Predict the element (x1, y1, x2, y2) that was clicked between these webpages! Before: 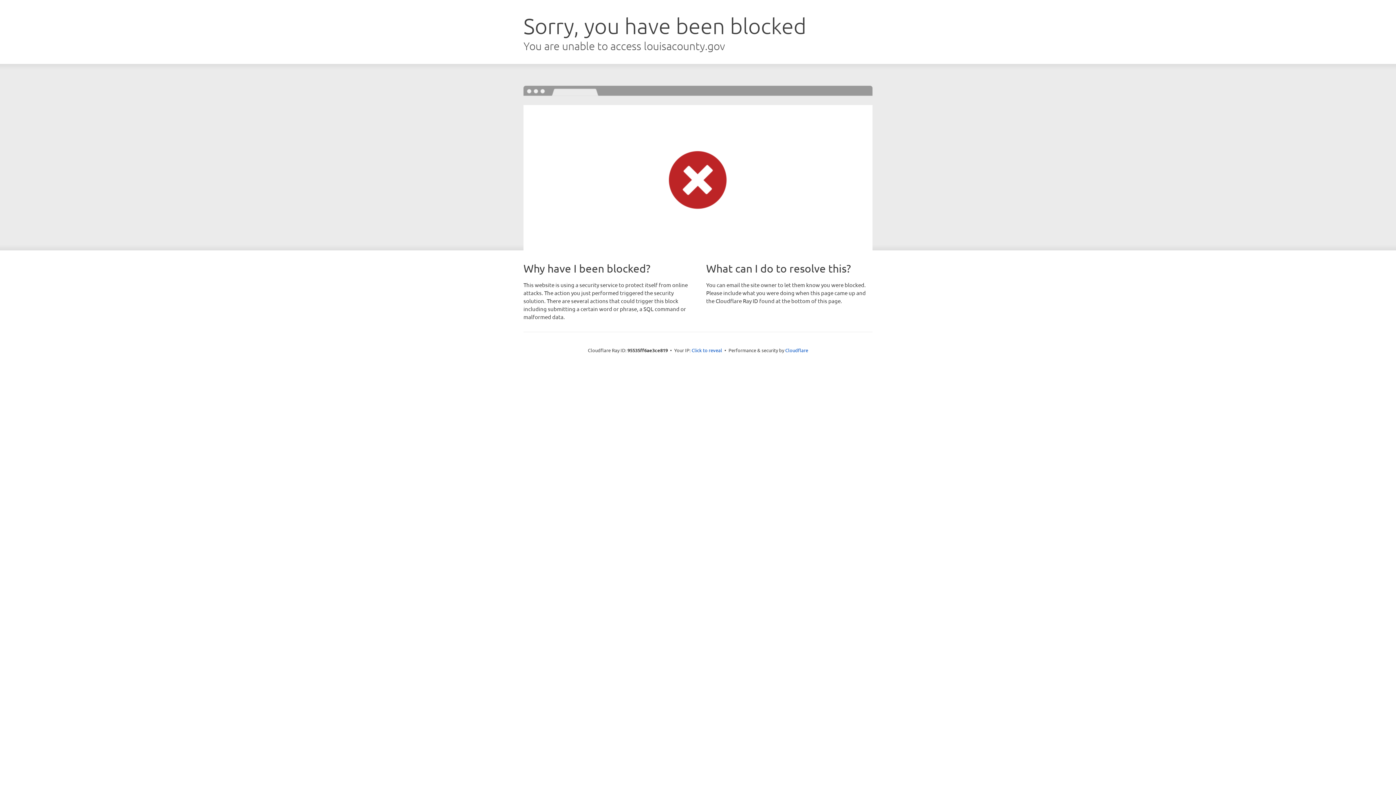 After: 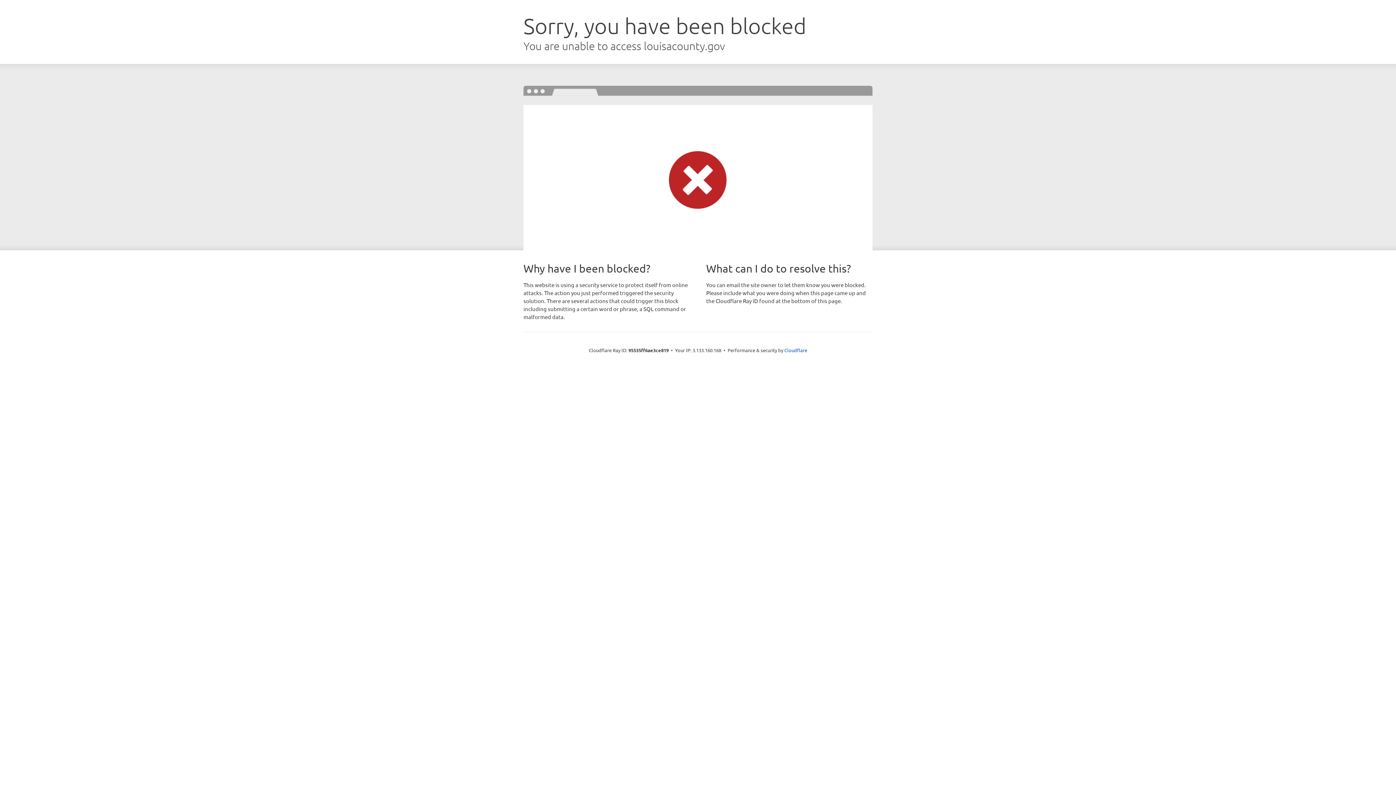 Action: label: Click to reveal bbox: (691, 346, 722, 353)